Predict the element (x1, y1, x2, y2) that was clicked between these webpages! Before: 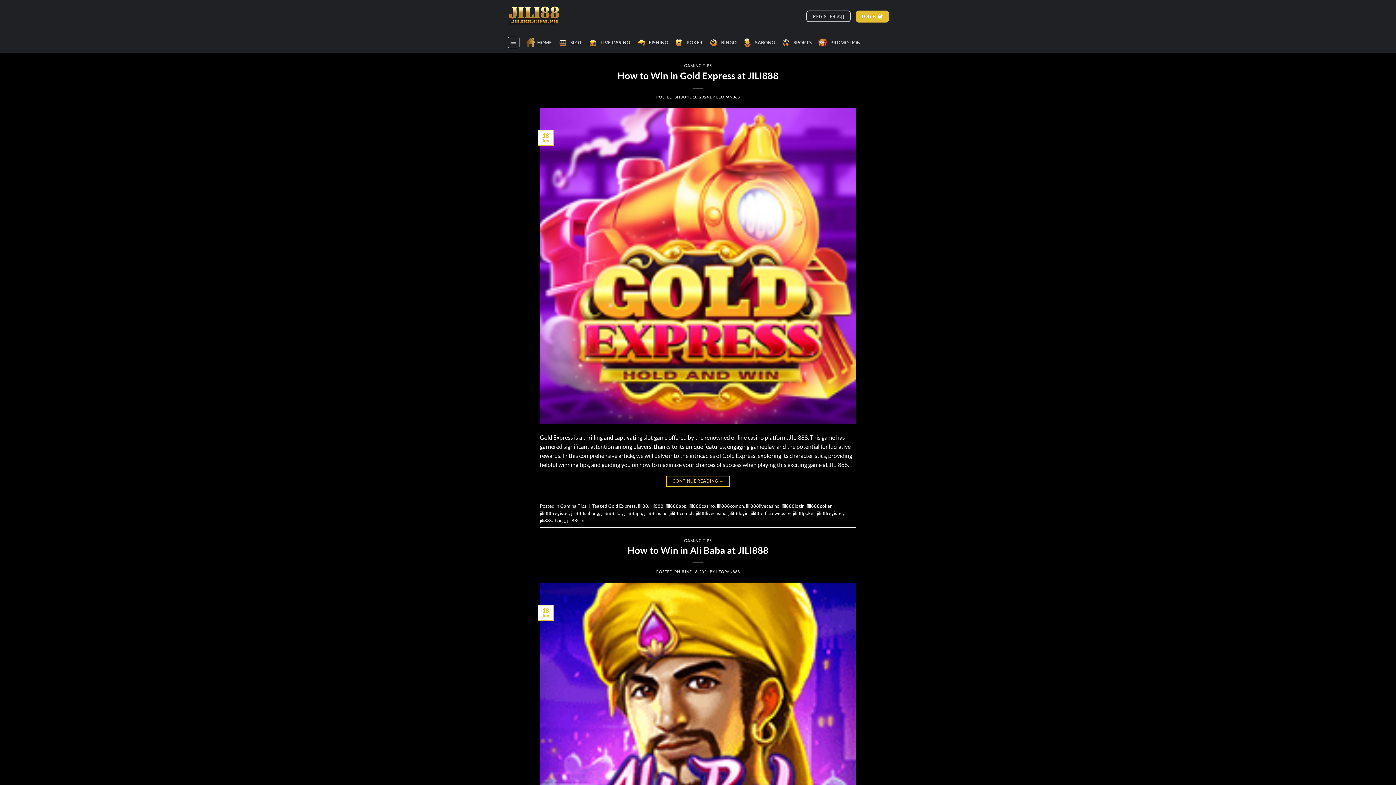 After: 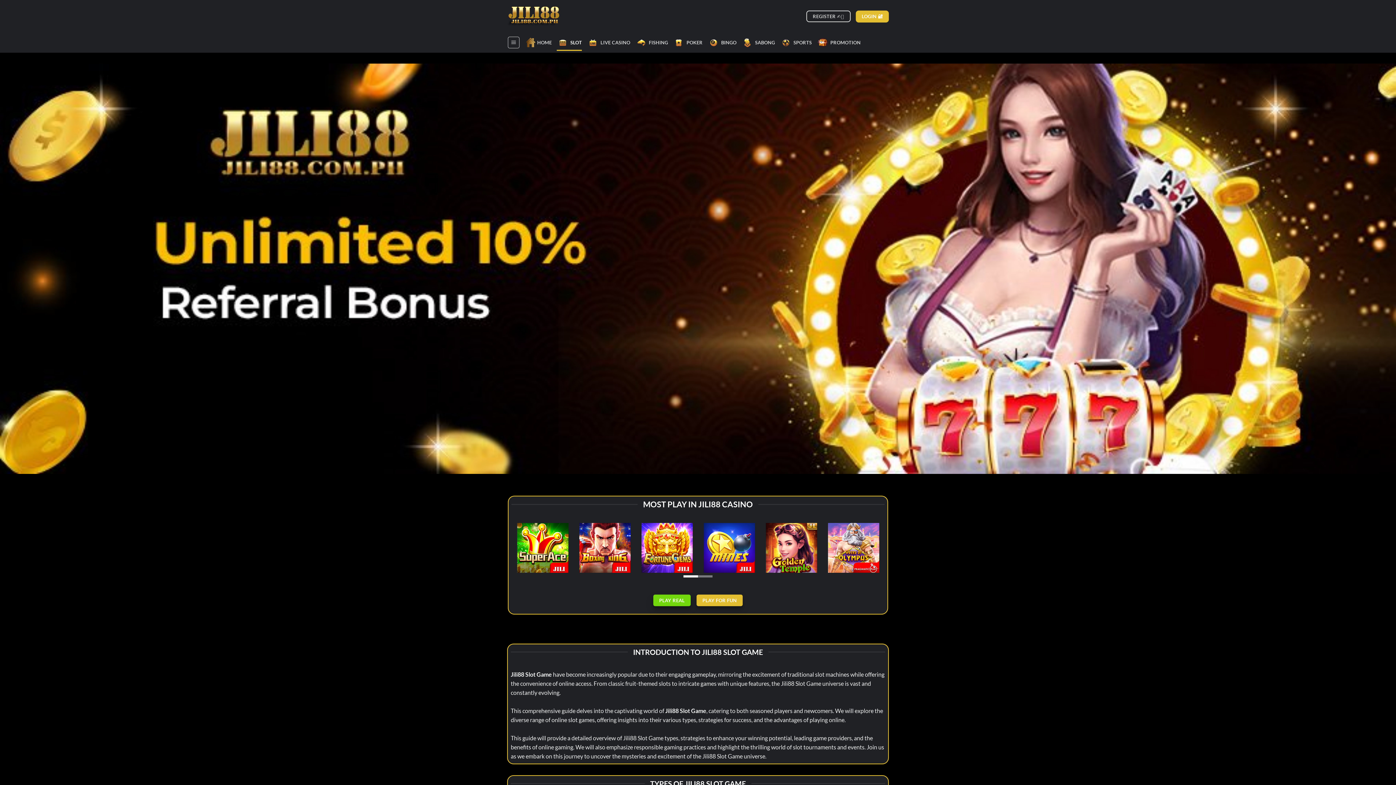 Action: bbox: (557, 34, 582, 51) label: SLOT